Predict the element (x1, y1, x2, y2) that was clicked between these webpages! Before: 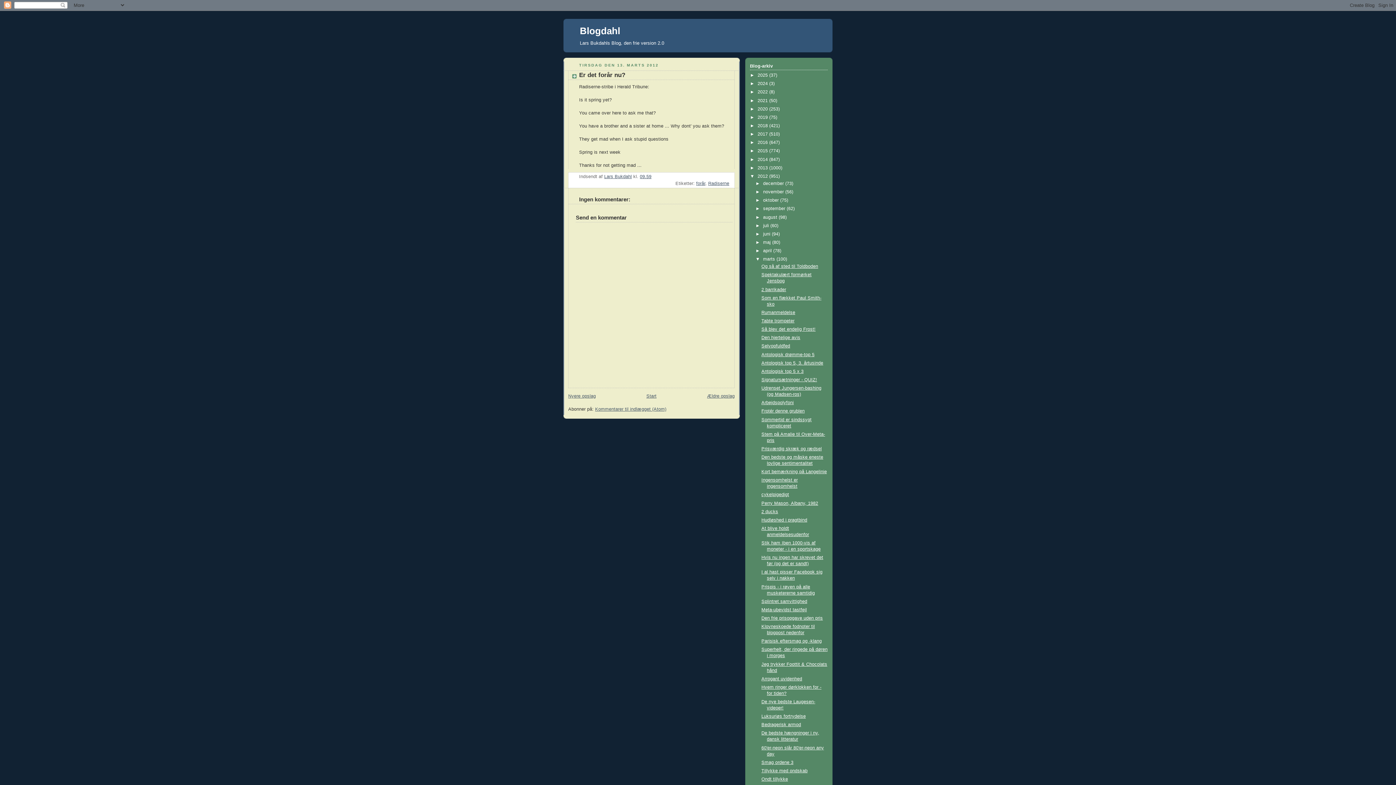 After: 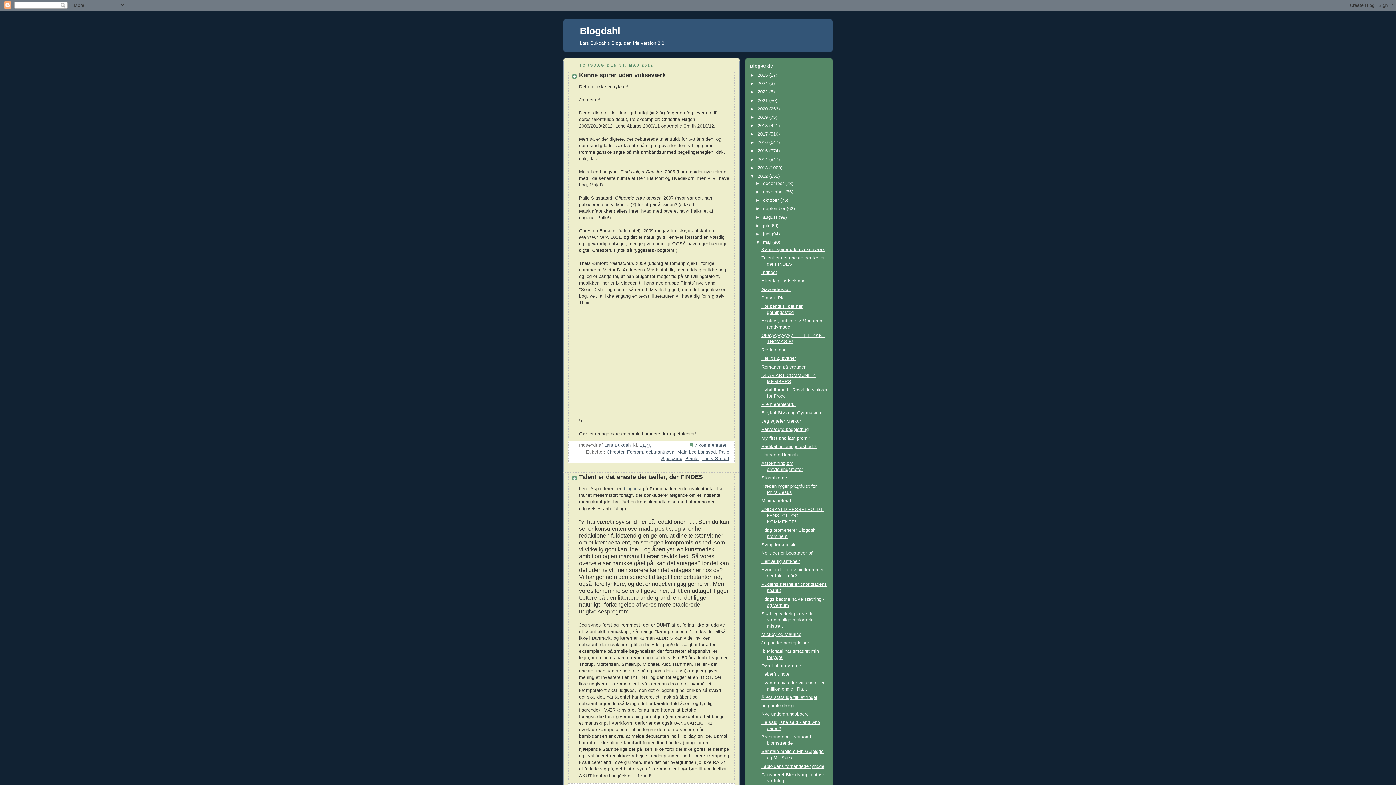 Action: bbox: (763, 239, 772, 245) label: maj 